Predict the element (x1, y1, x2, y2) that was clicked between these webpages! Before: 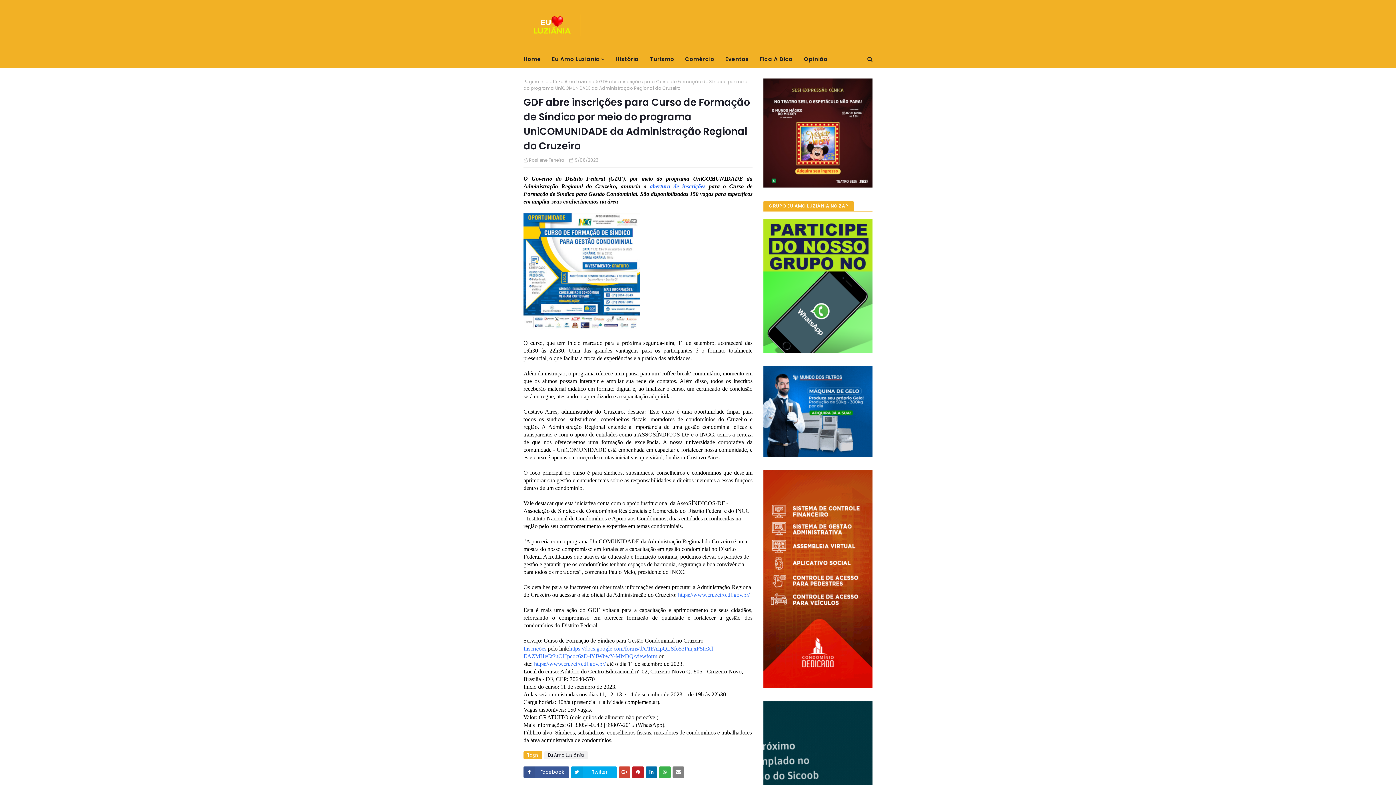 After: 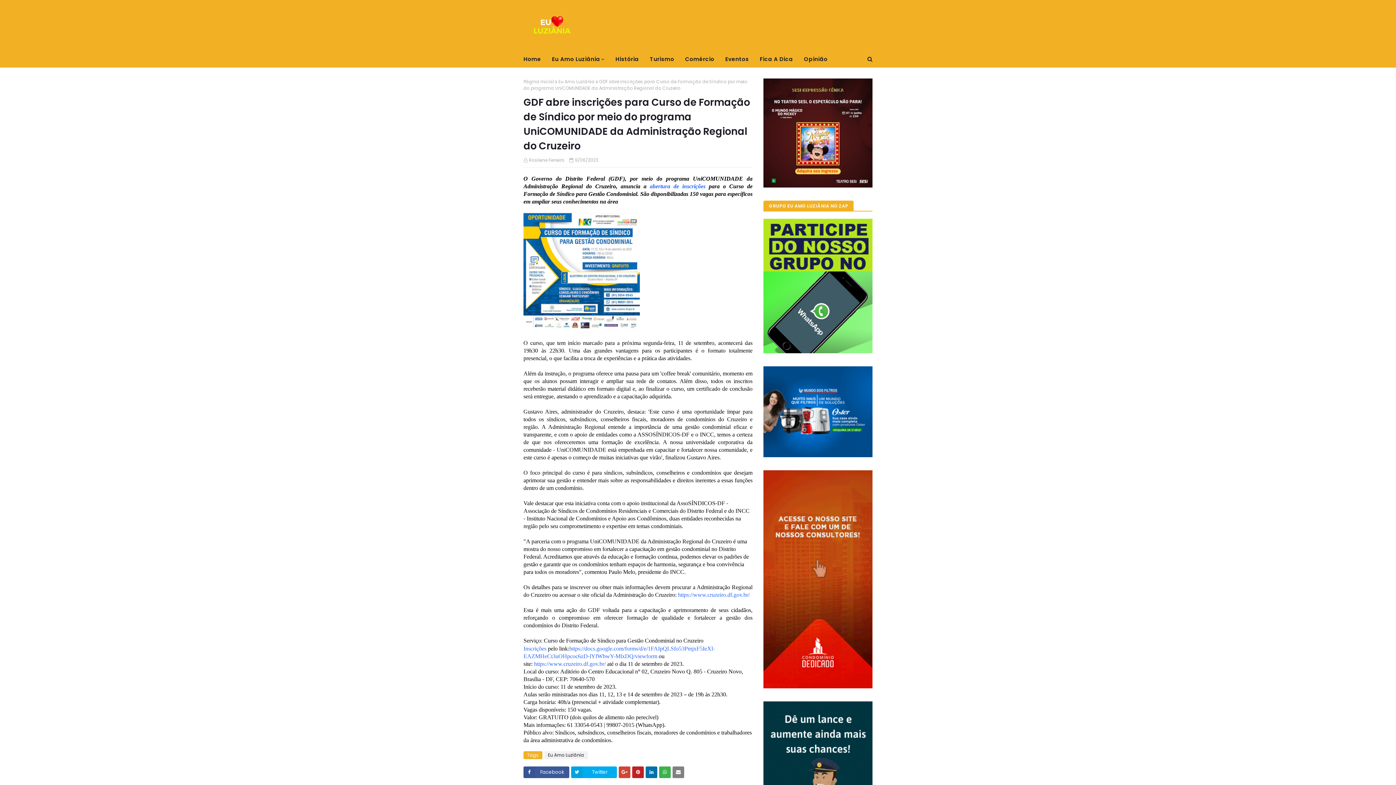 Action: bbox: (763, 452, 872, 459)